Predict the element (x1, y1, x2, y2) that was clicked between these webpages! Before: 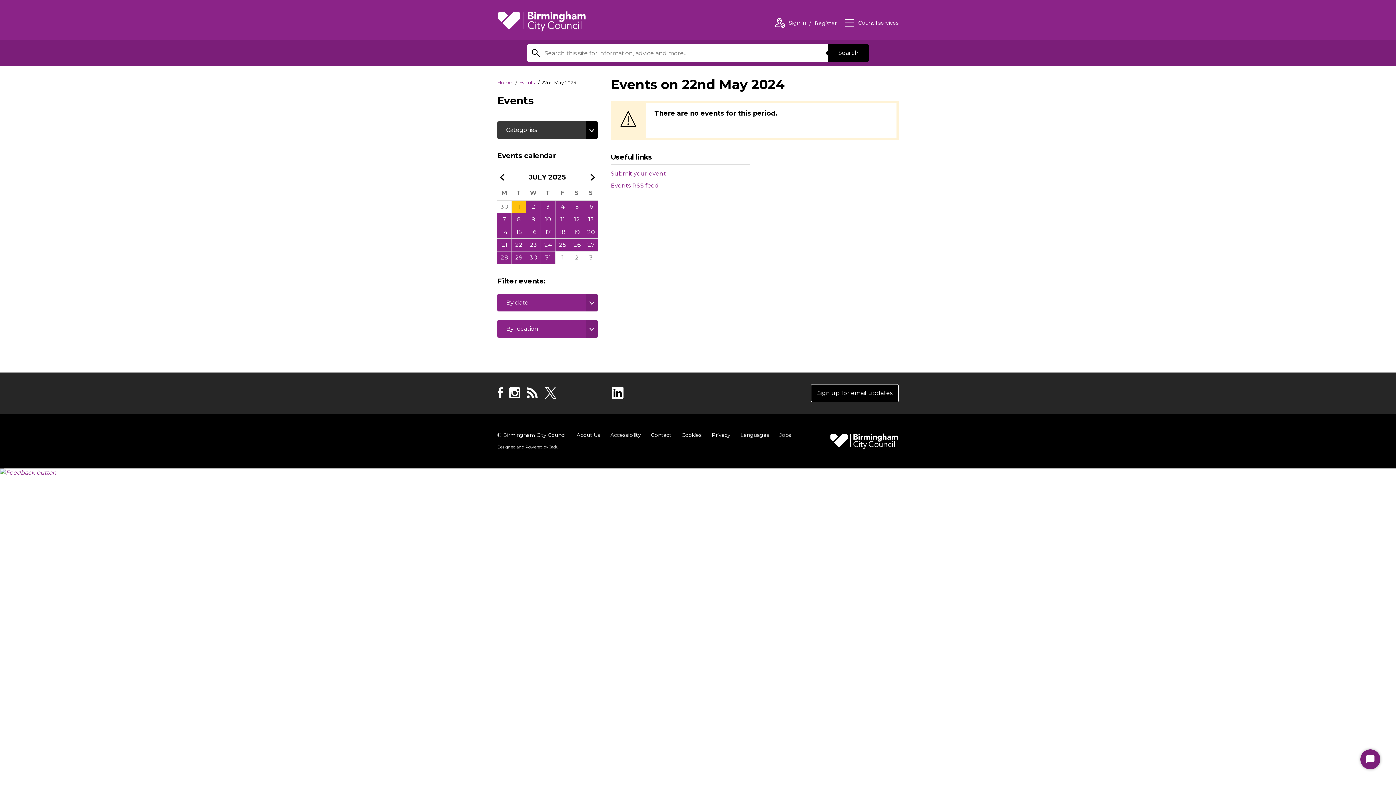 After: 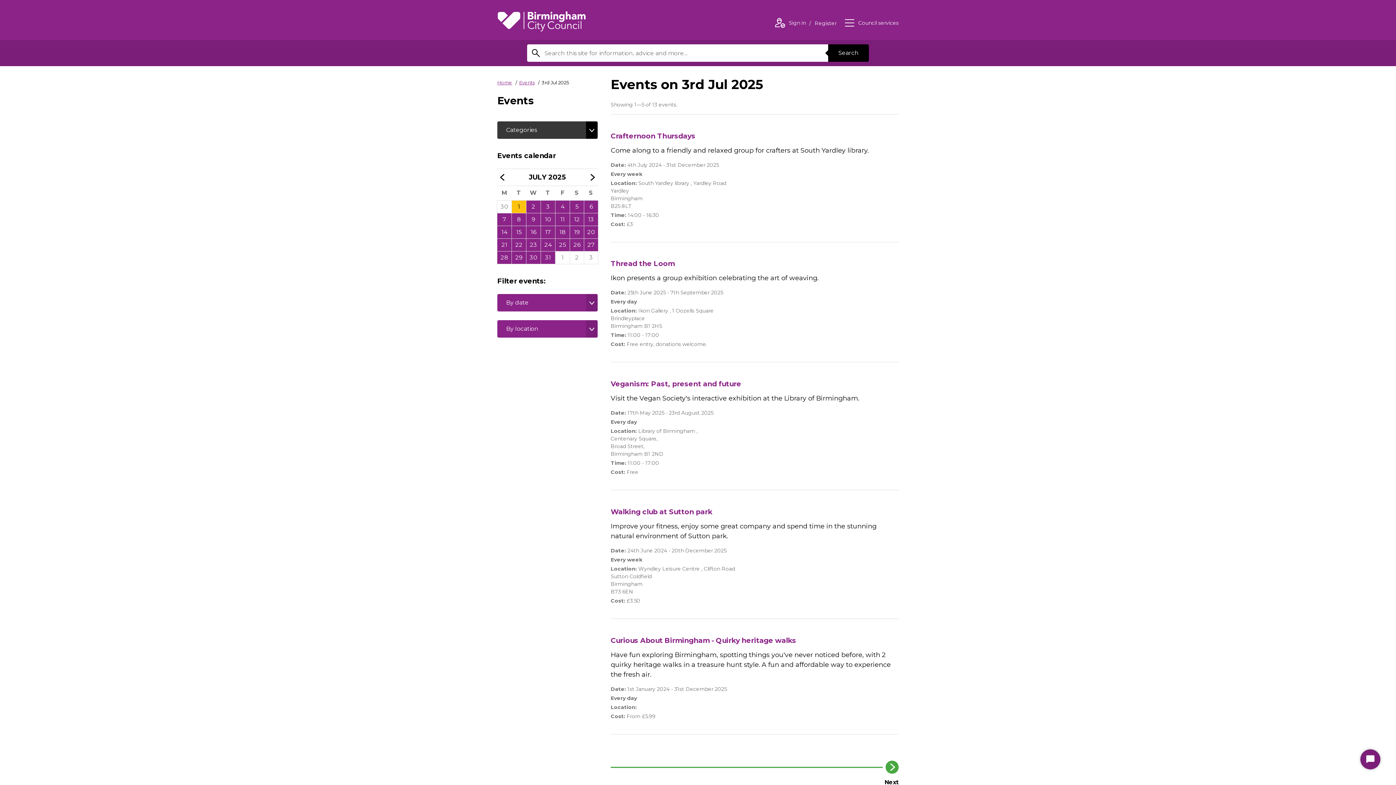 Action: label: 3
July 2025 bbox: (541, 200, 555, 213)